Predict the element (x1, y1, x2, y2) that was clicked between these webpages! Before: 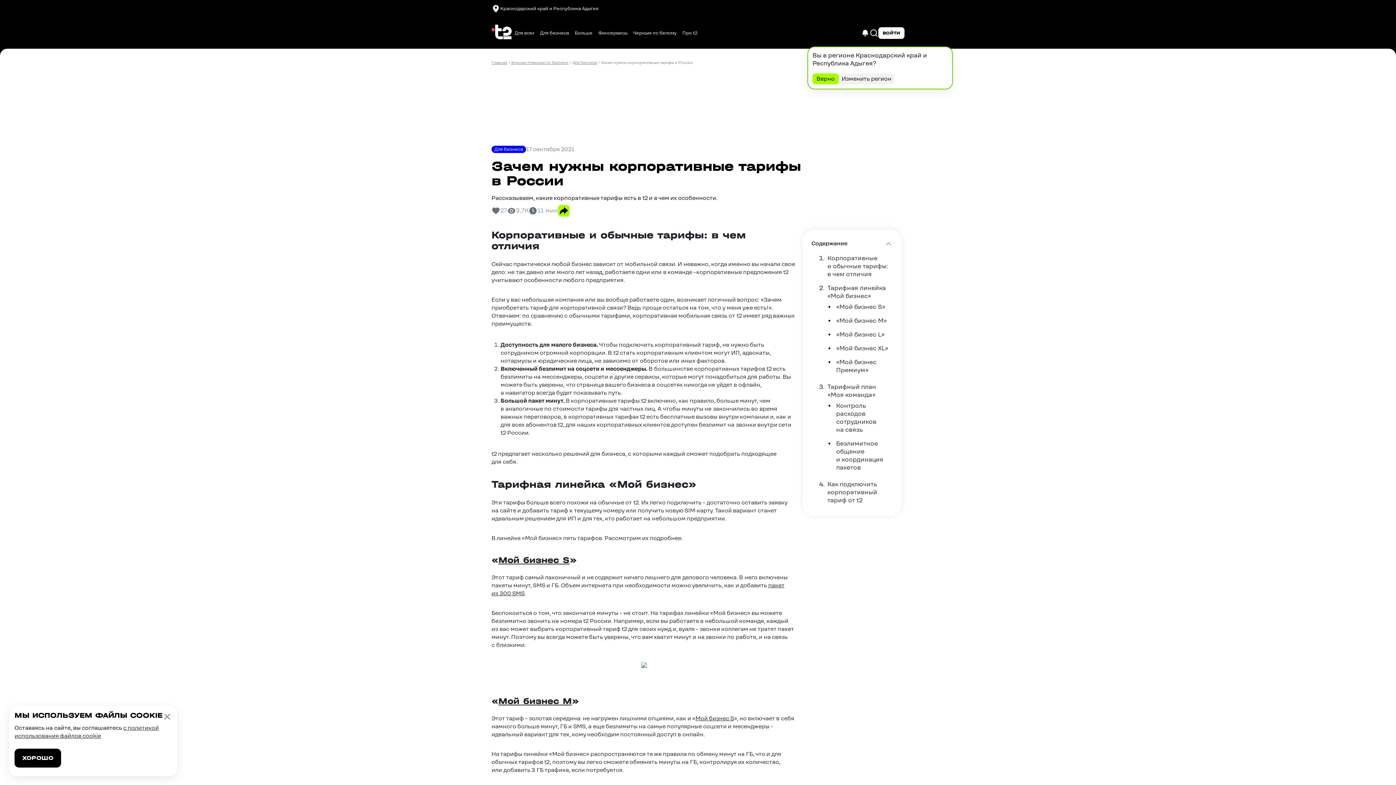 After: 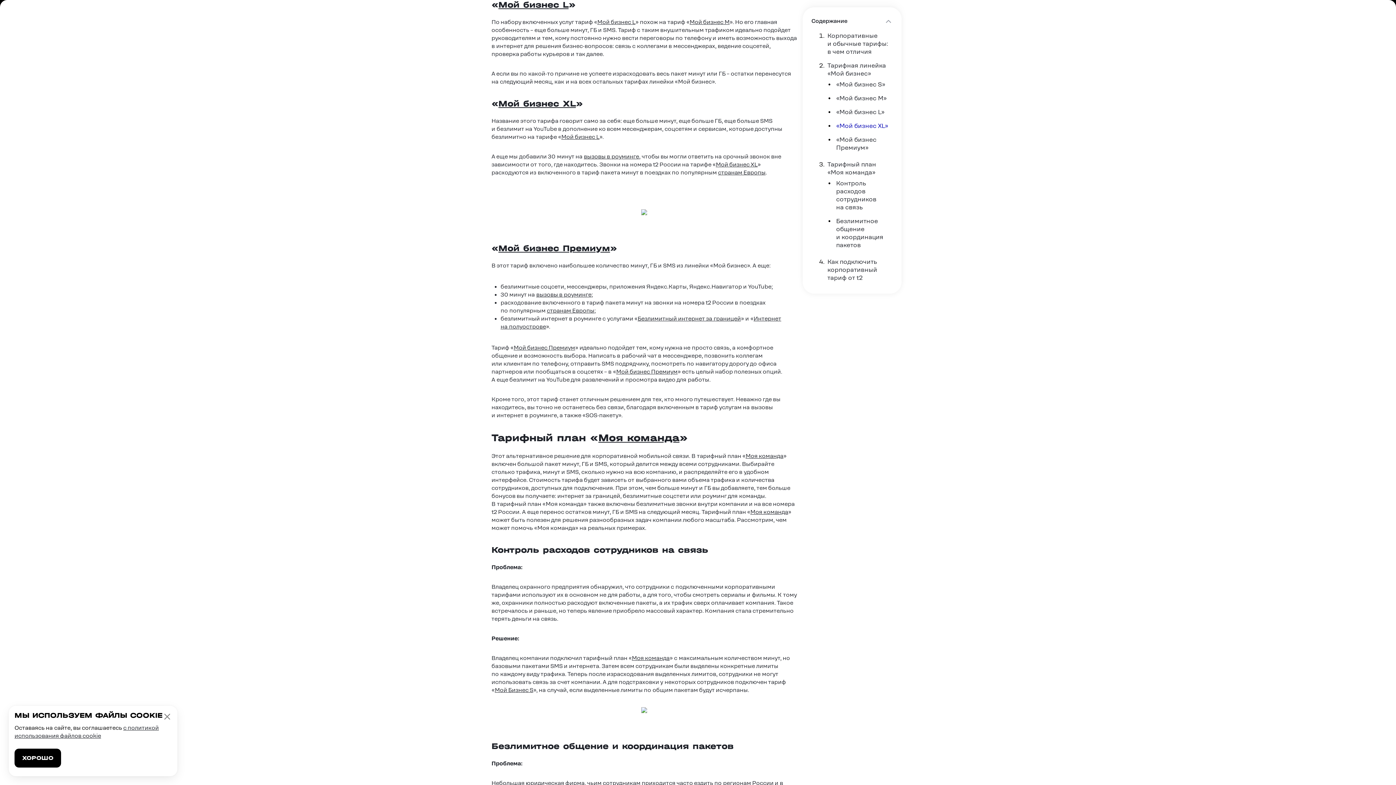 Action: bbox: (836, 331, 884, 338) label: «Мой бизнес L»